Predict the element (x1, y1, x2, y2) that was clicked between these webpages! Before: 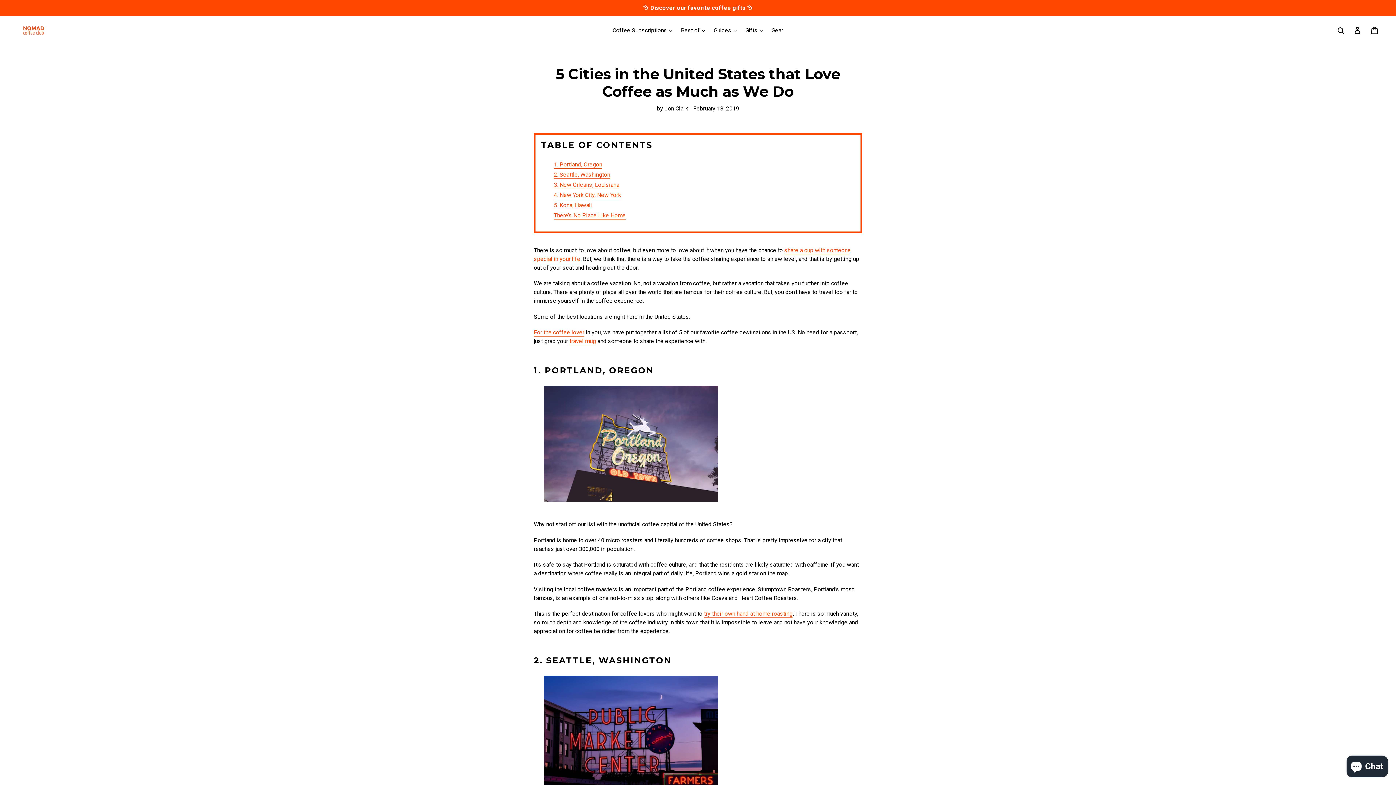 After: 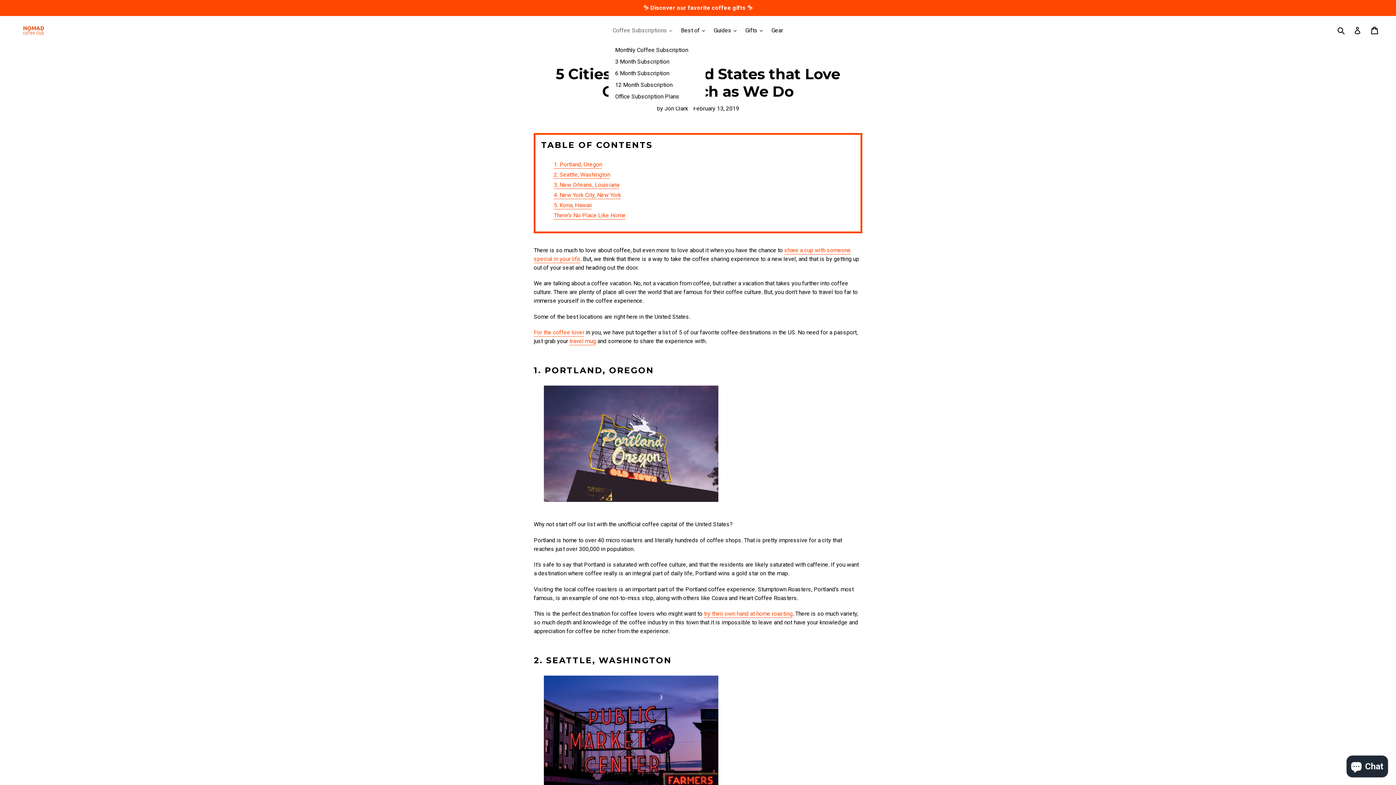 Action: label: Coffee Subscriptions 
expand bbox: (609, 25, 676, 36)